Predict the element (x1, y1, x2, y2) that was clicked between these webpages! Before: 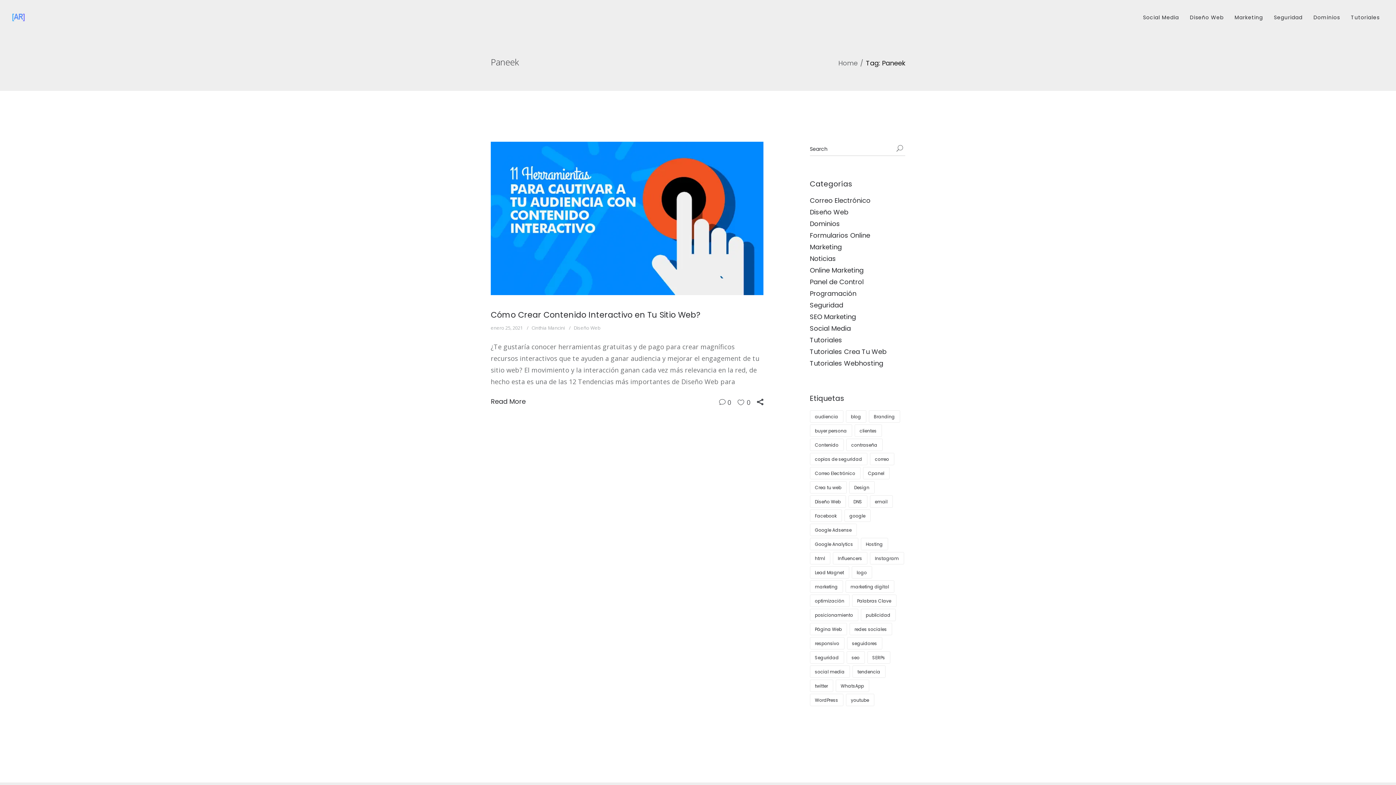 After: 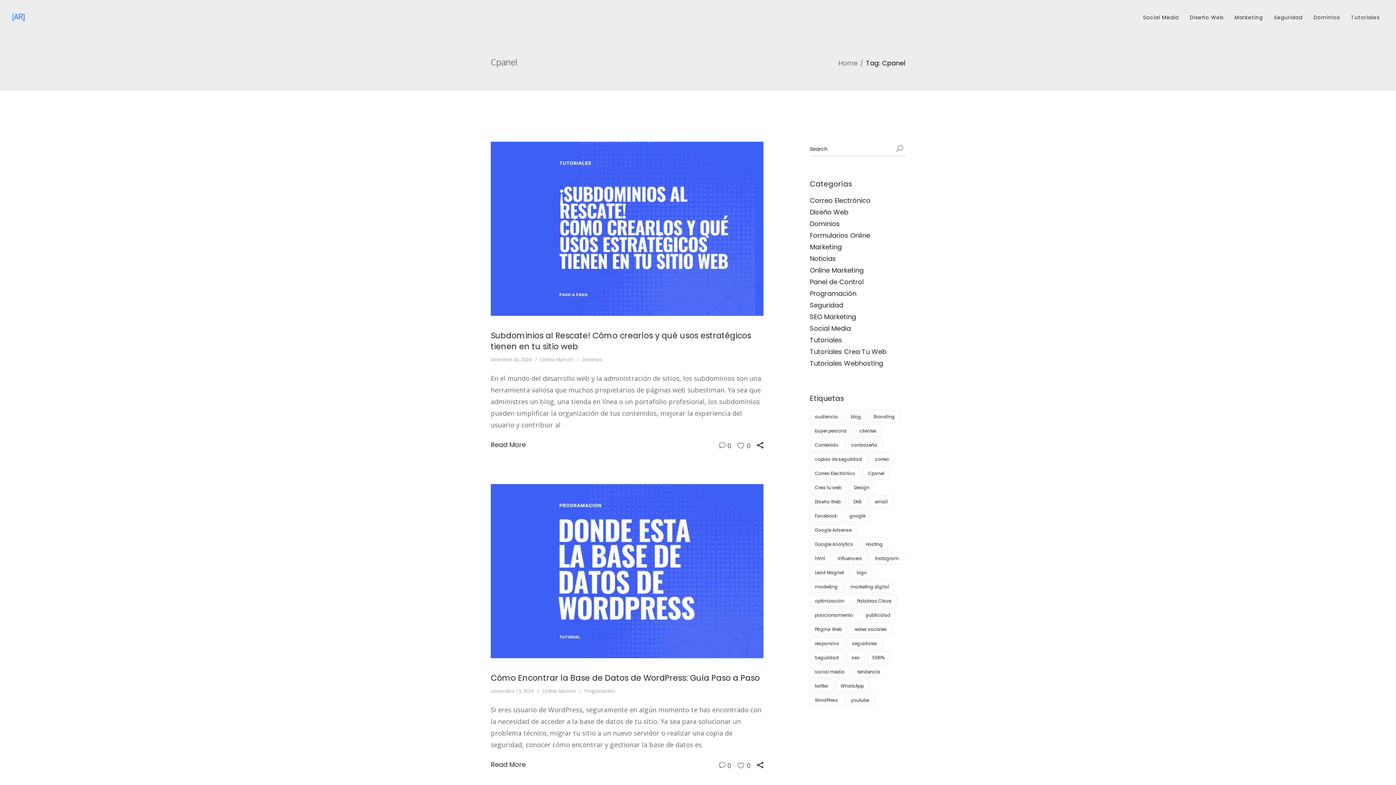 Action: bbox: (863, 467, 889, 479) label: Cpanel (9 elementos)